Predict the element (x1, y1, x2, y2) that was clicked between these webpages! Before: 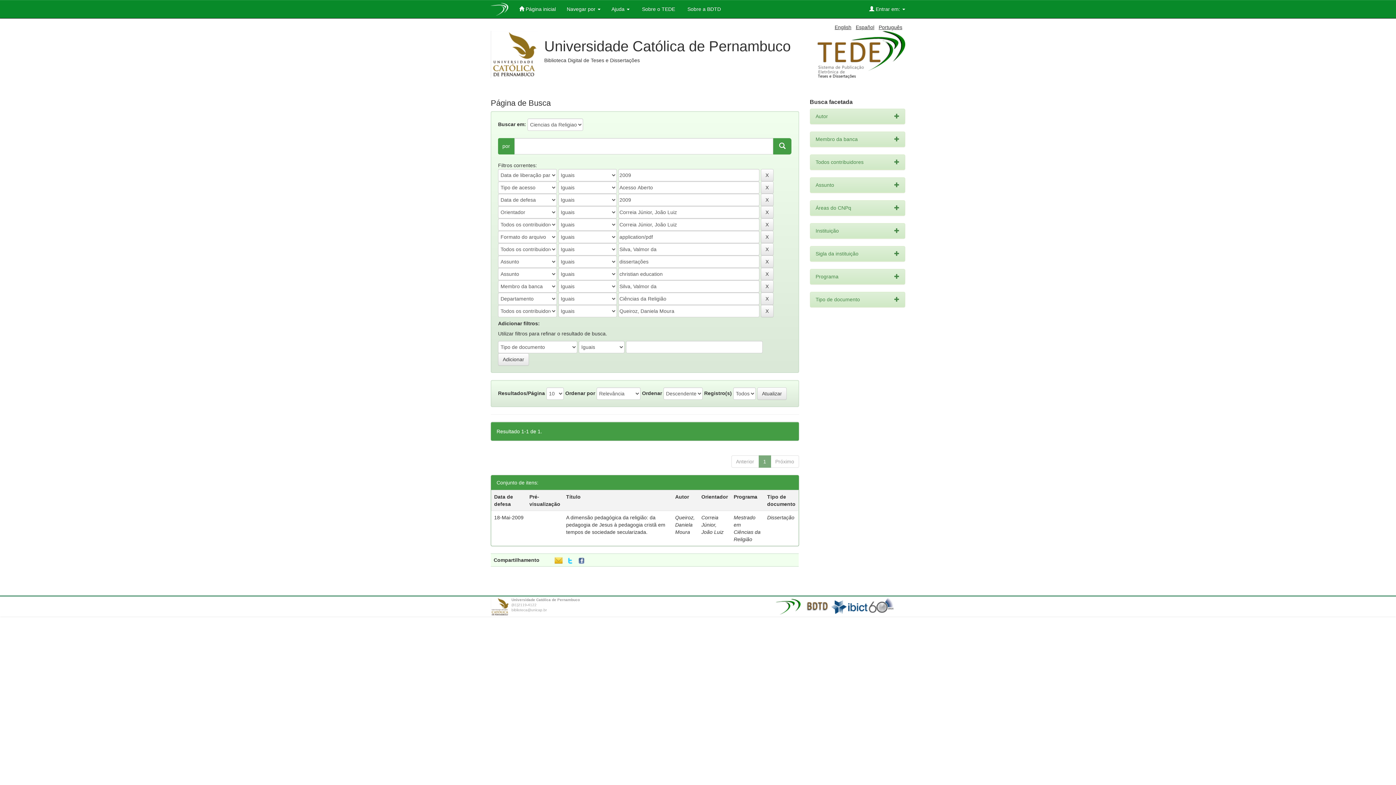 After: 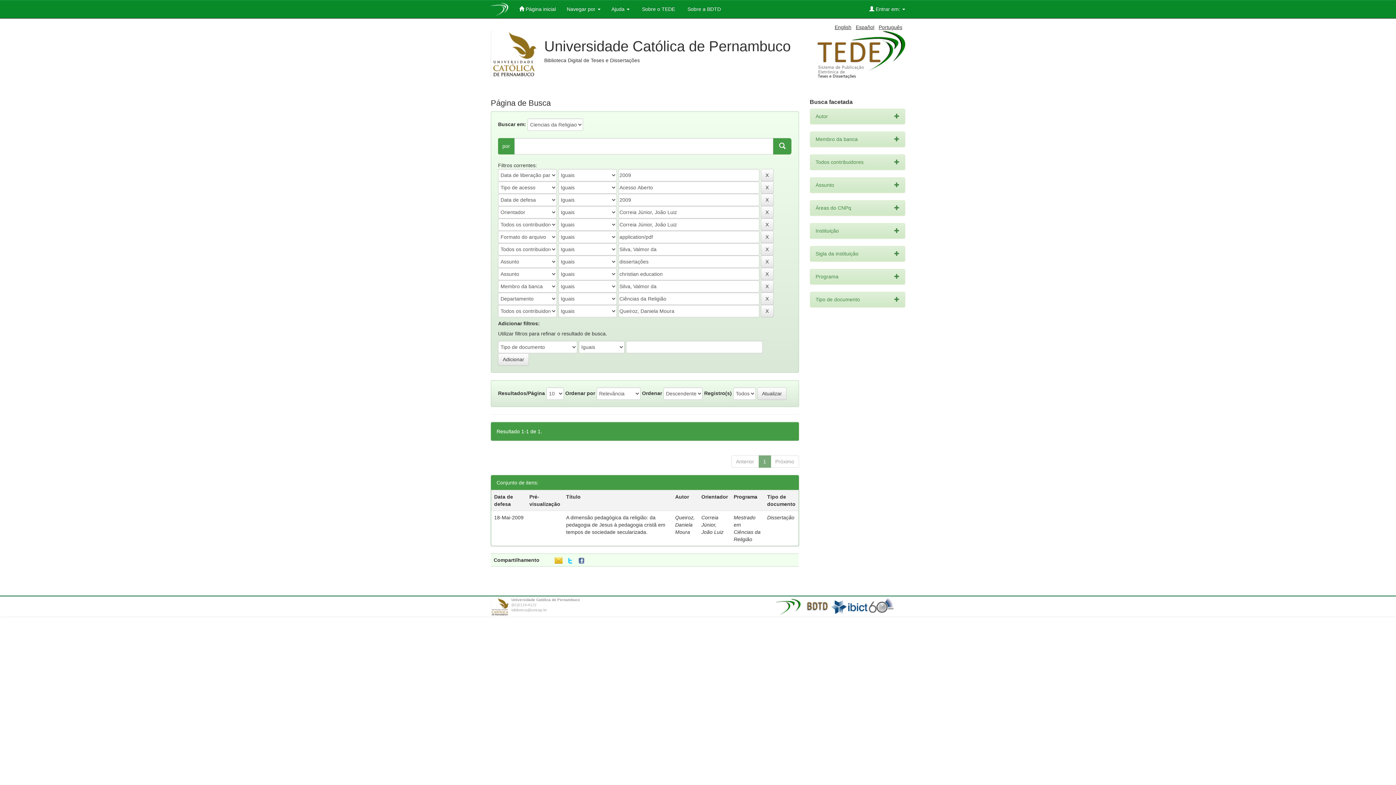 Action: bbox: (773, 138, 791, 154)